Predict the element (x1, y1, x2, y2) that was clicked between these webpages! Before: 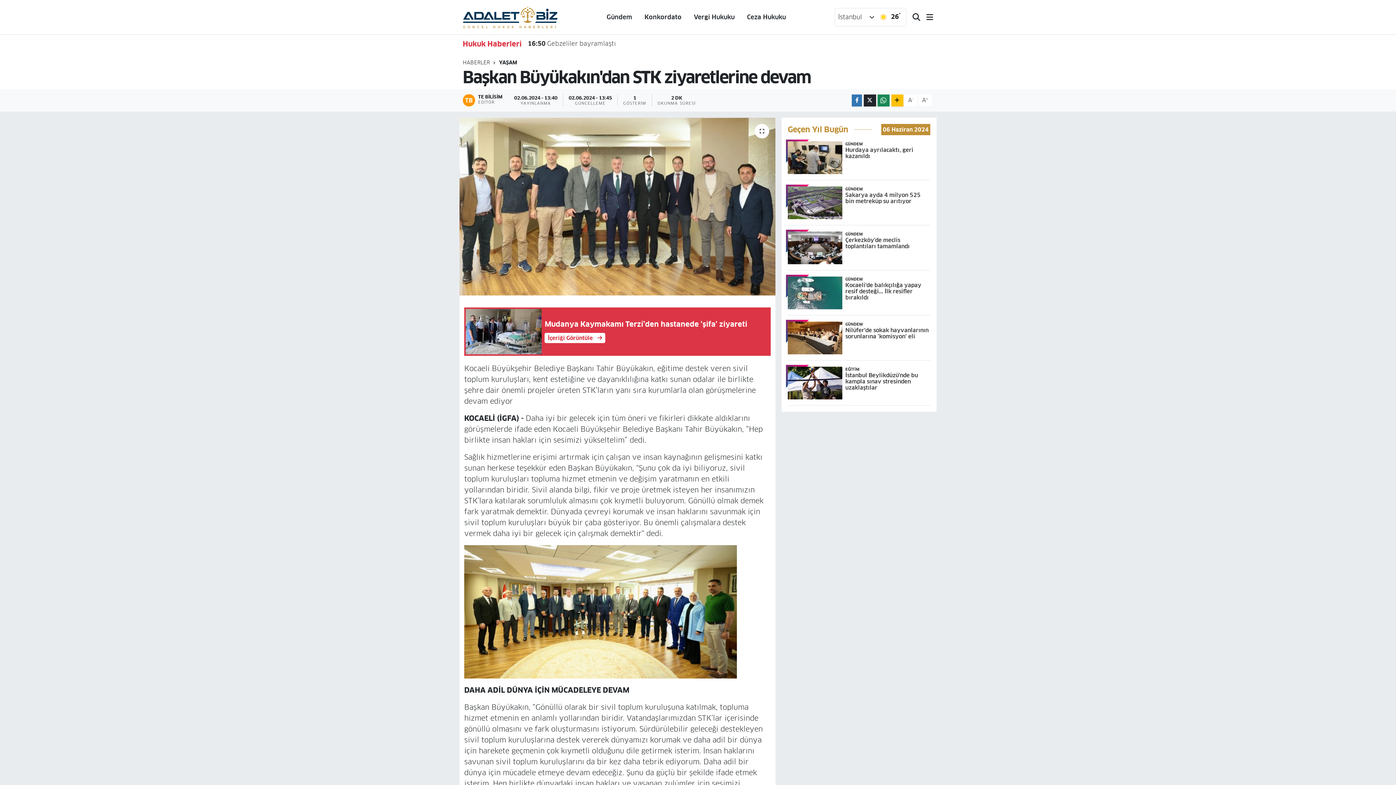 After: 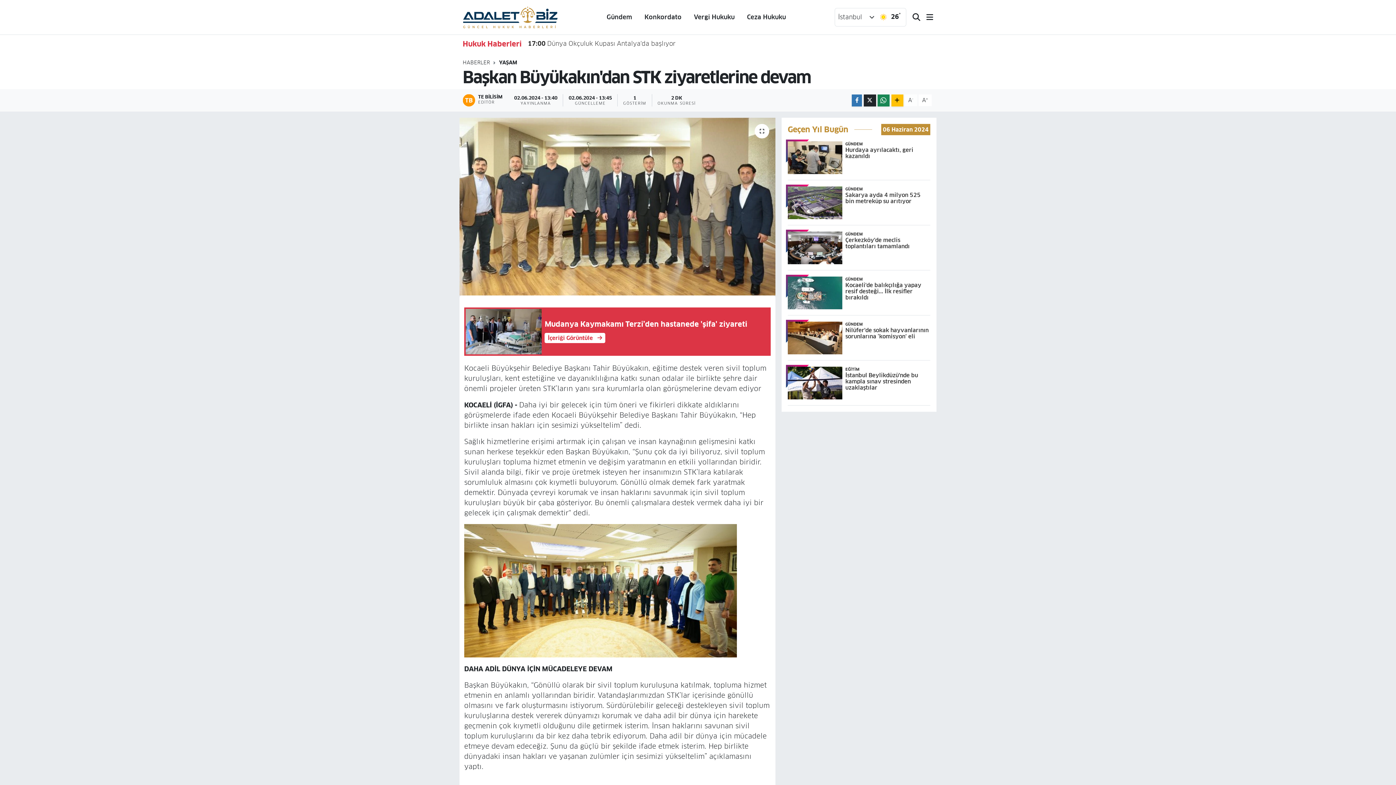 Action: bbox: (905, 94, 917, 106) label: A-